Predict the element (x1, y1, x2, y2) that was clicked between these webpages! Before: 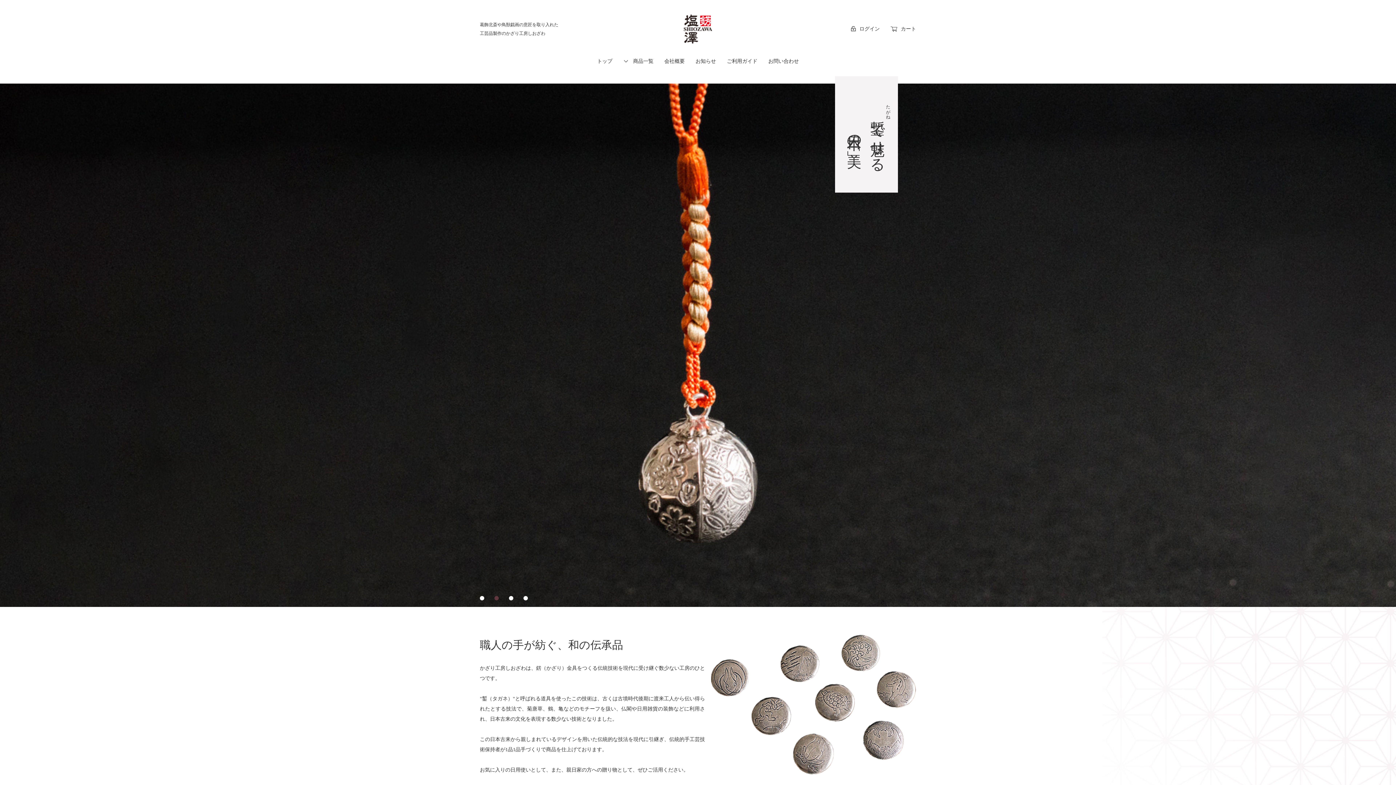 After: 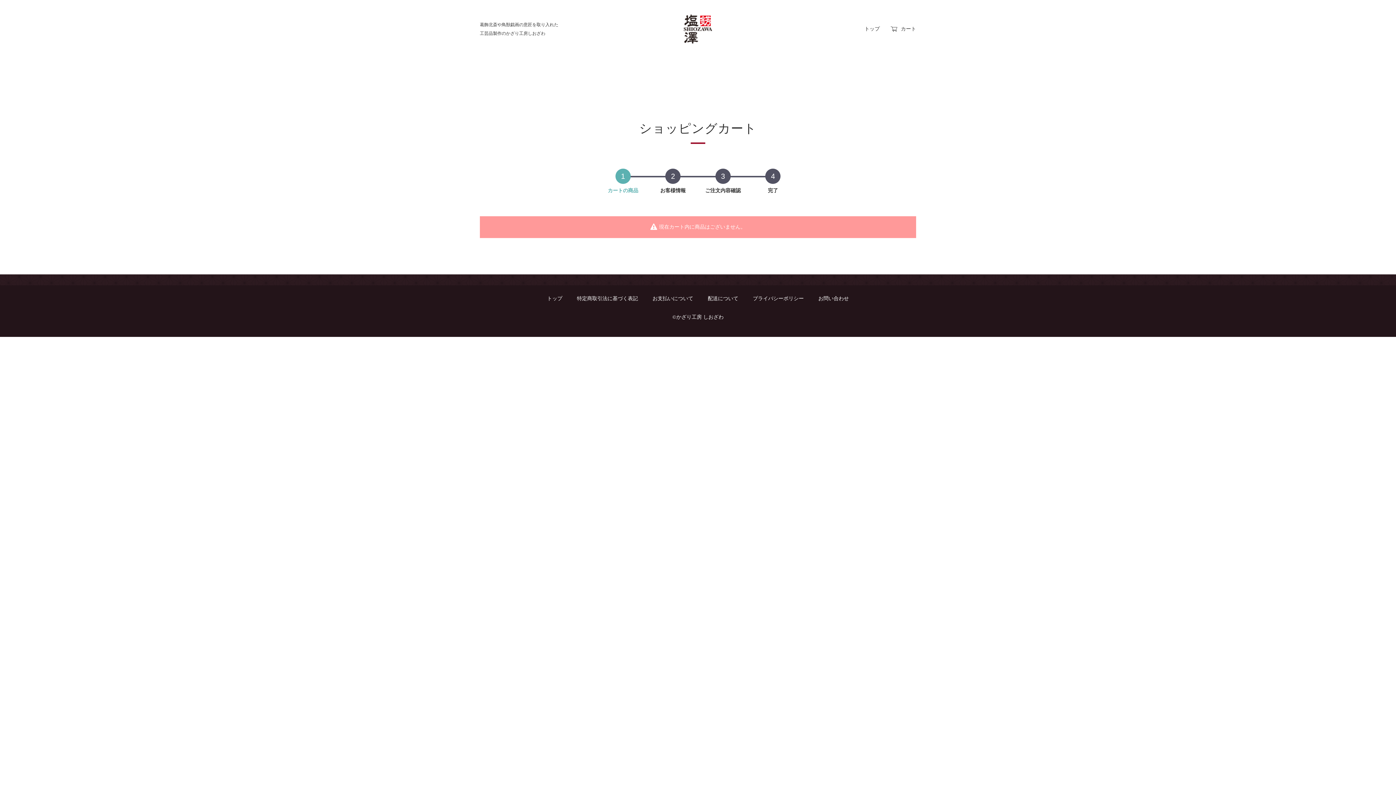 Action: label: カート bbox: (890, 24, 916, 34)